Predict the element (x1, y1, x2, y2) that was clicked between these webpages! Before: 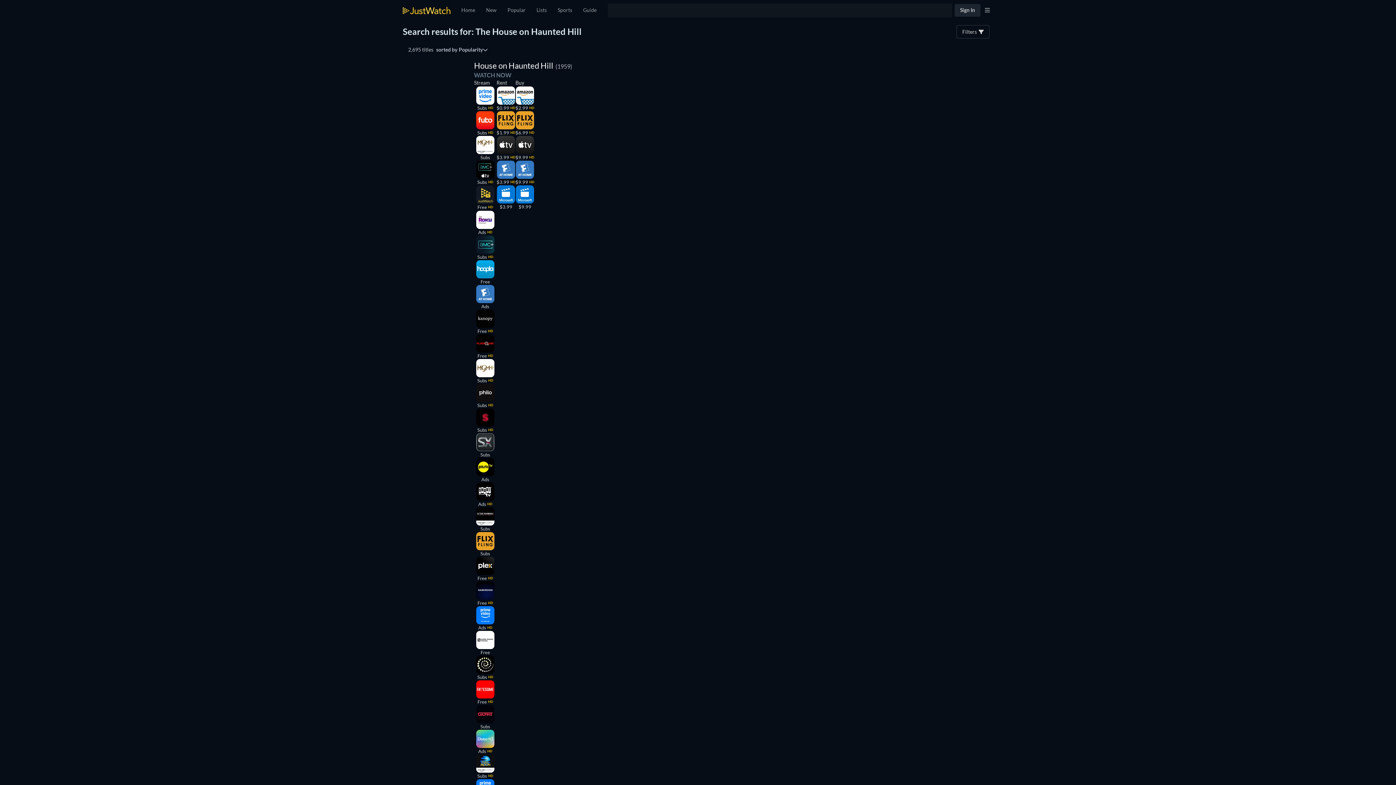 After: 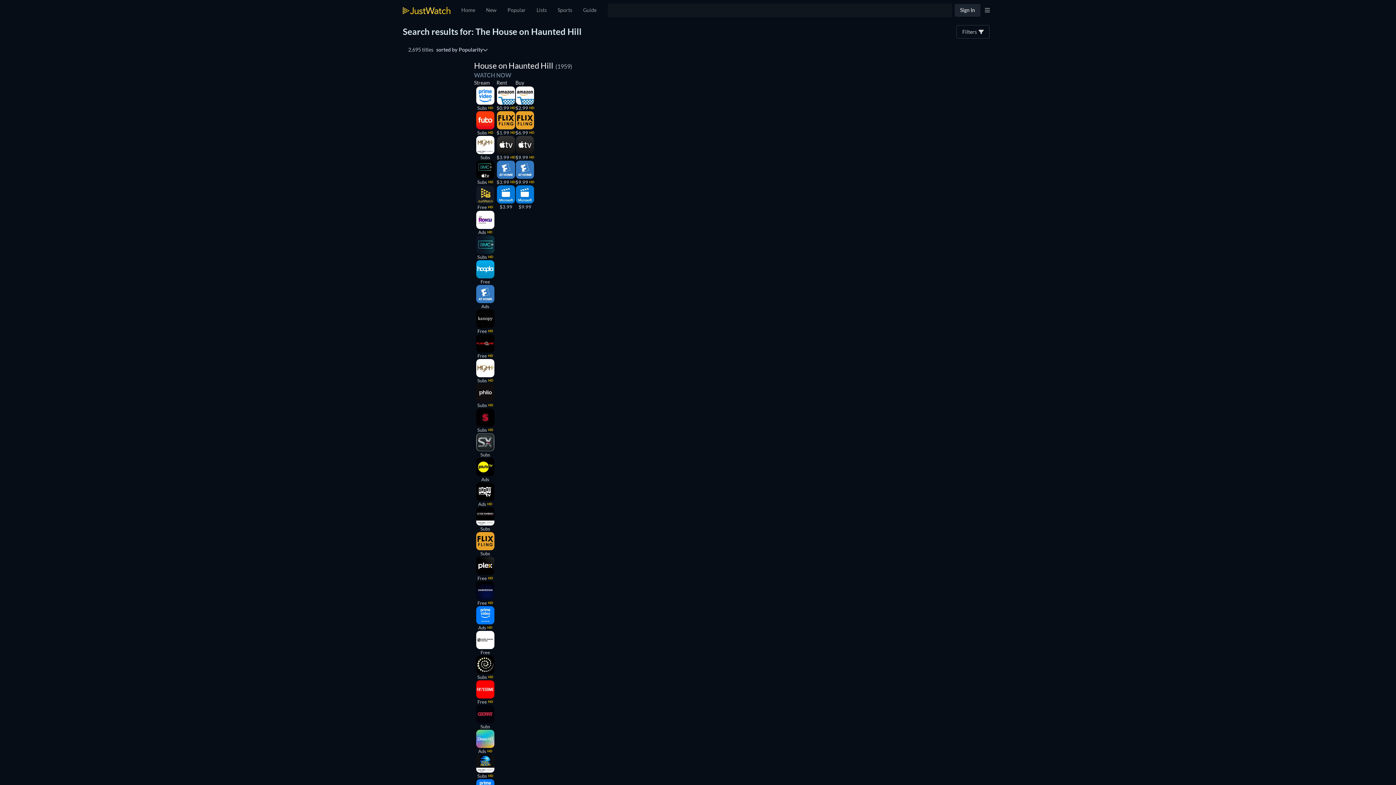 Action: bbox: (515, 111, 534, 136) label: $6.99
HD